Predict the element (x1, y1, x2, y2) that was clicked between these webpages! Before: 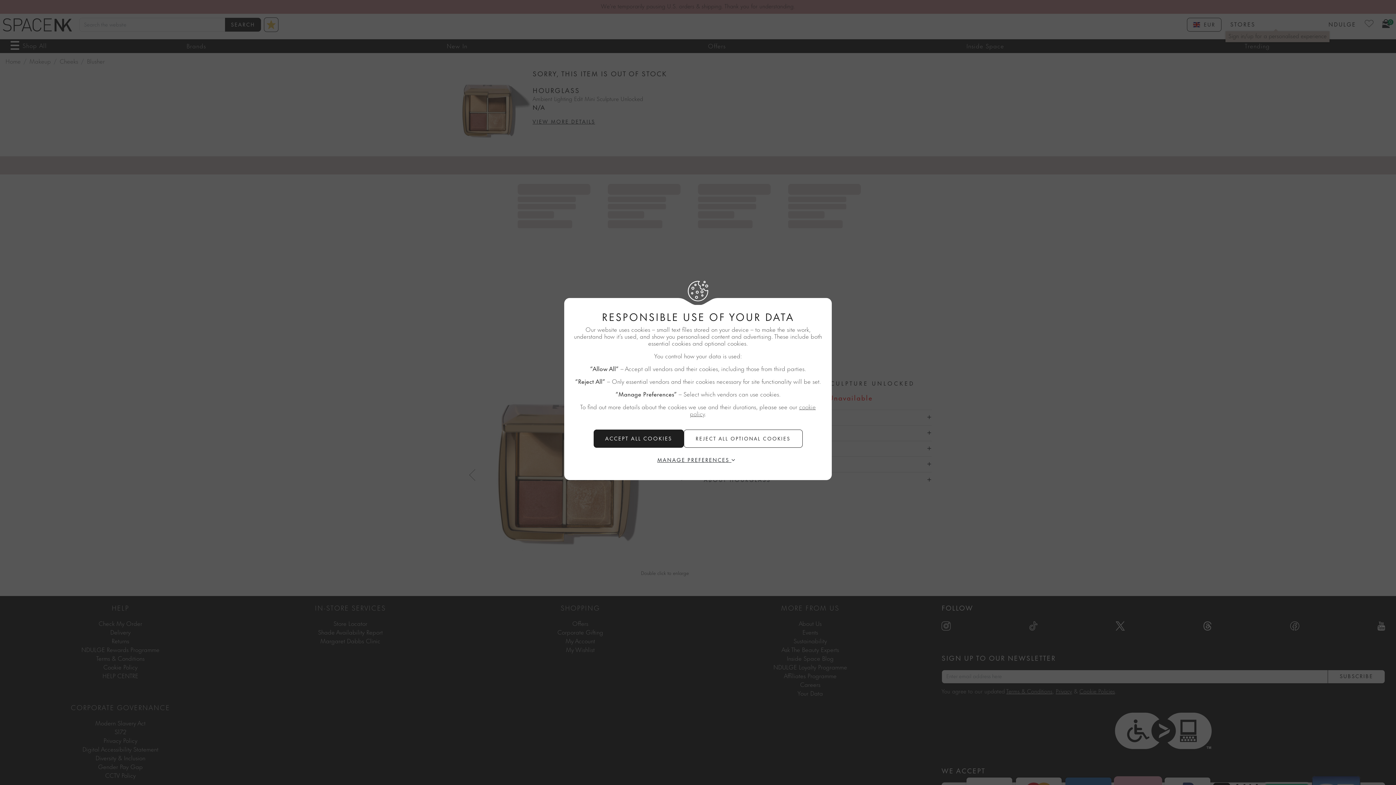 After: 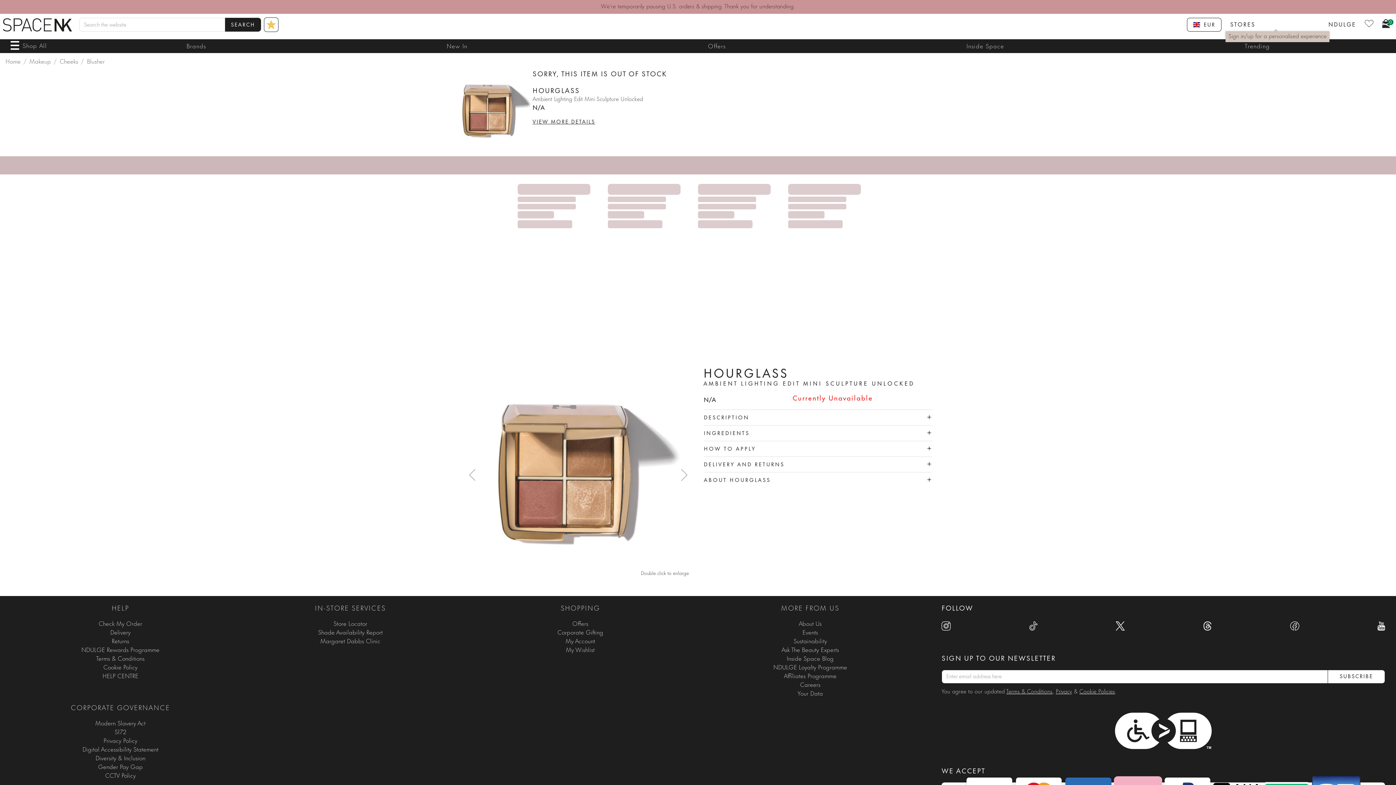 Action: label: REJECT ALL NON-ESSENTIAL COOKIES bbox: (683, 429, 802, 448)